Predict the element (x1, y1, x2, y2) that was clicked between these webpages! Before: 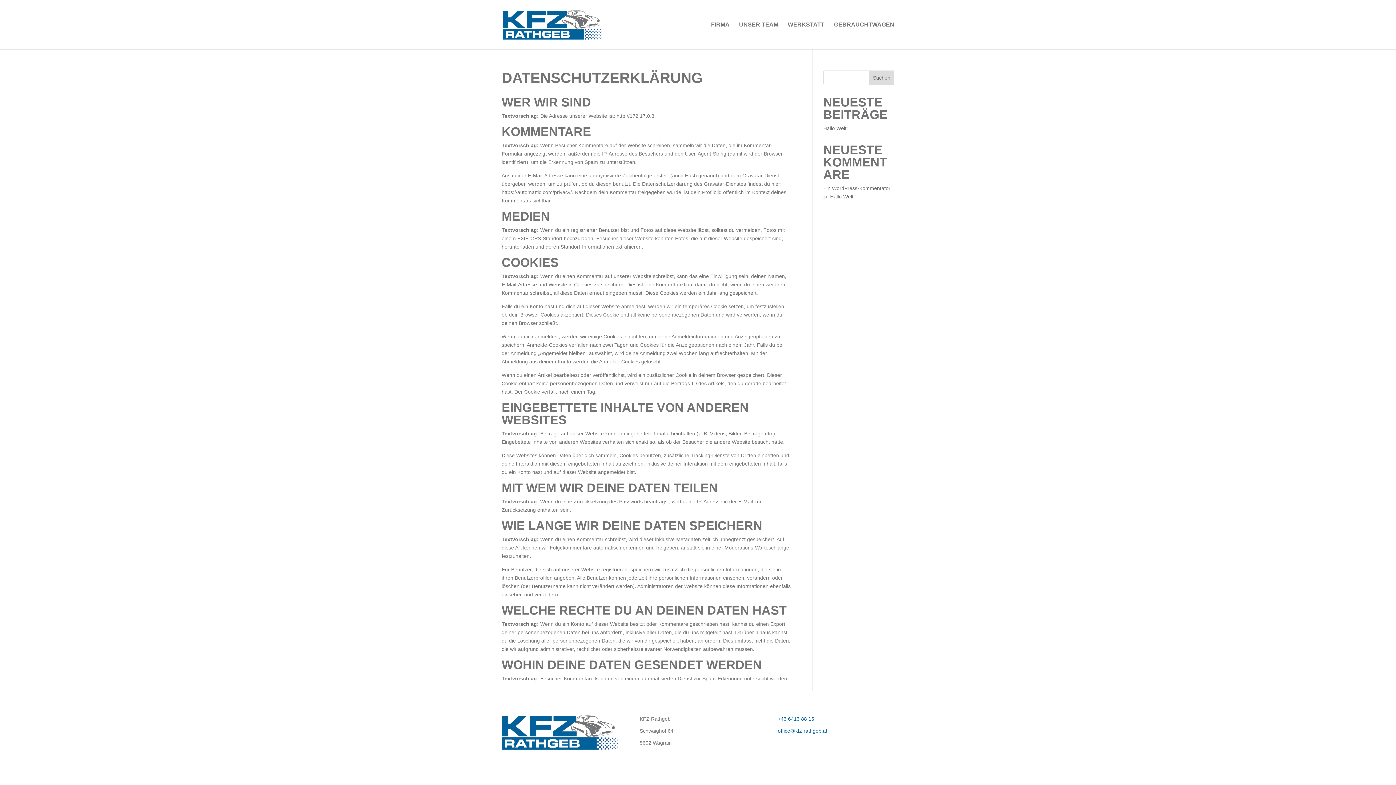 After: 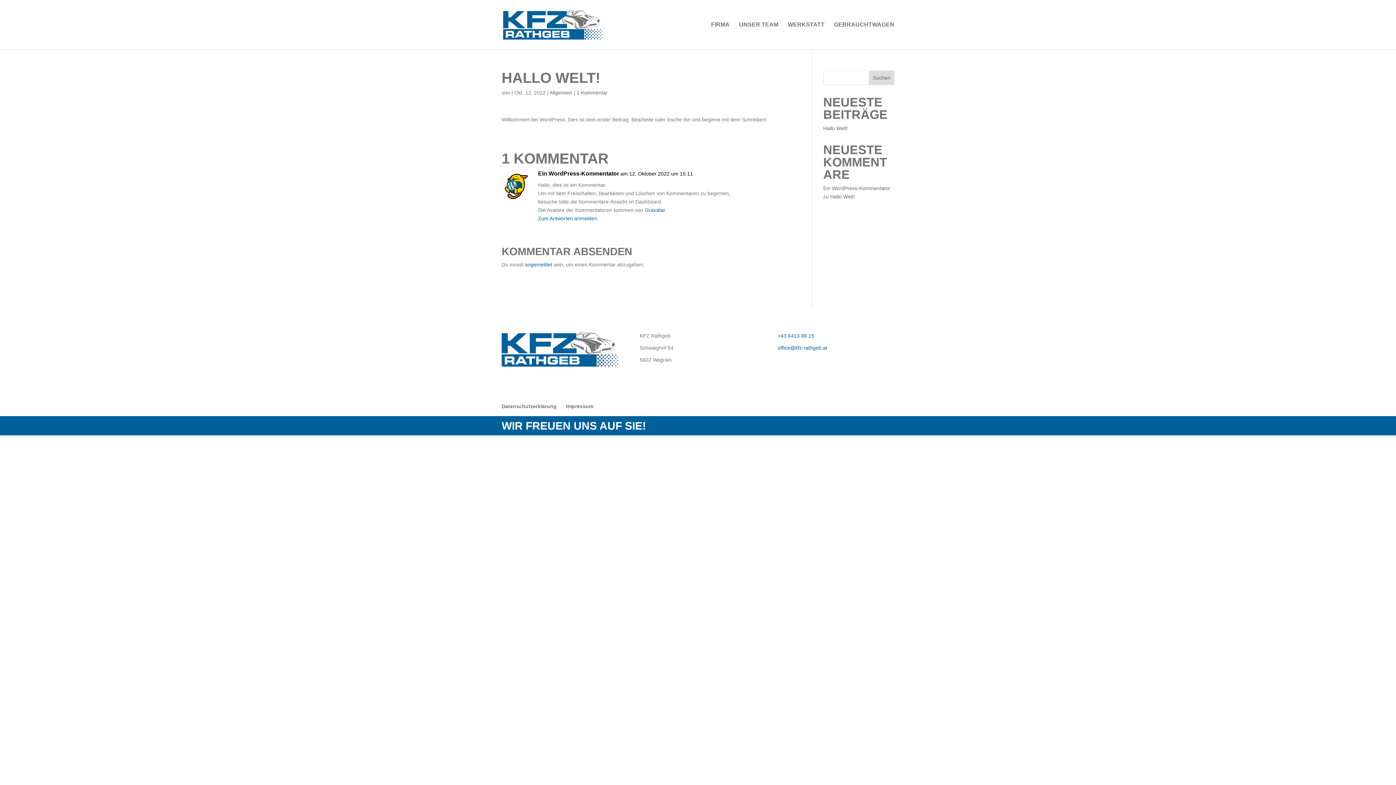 Action: bbox: (830, 193, 855, 199) label: Hallo Welt!